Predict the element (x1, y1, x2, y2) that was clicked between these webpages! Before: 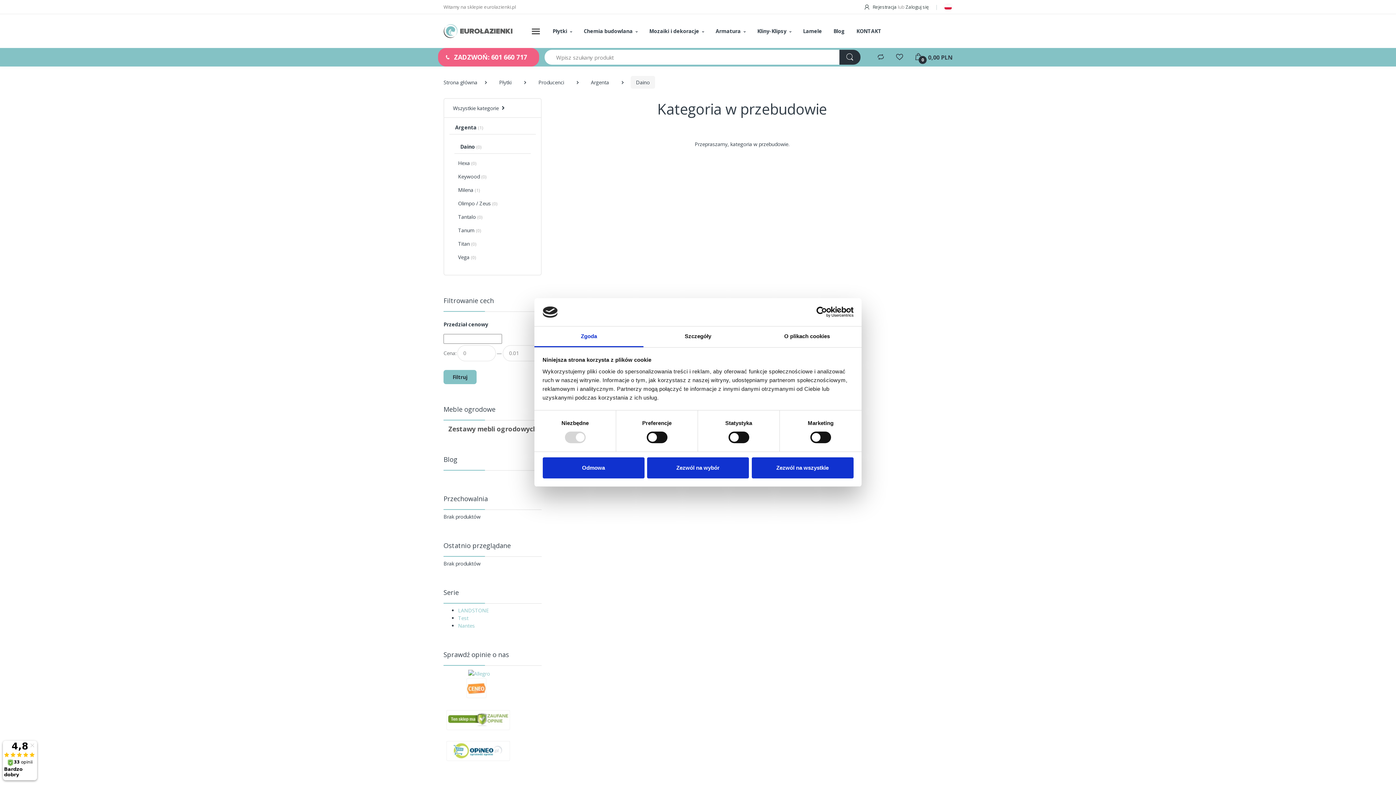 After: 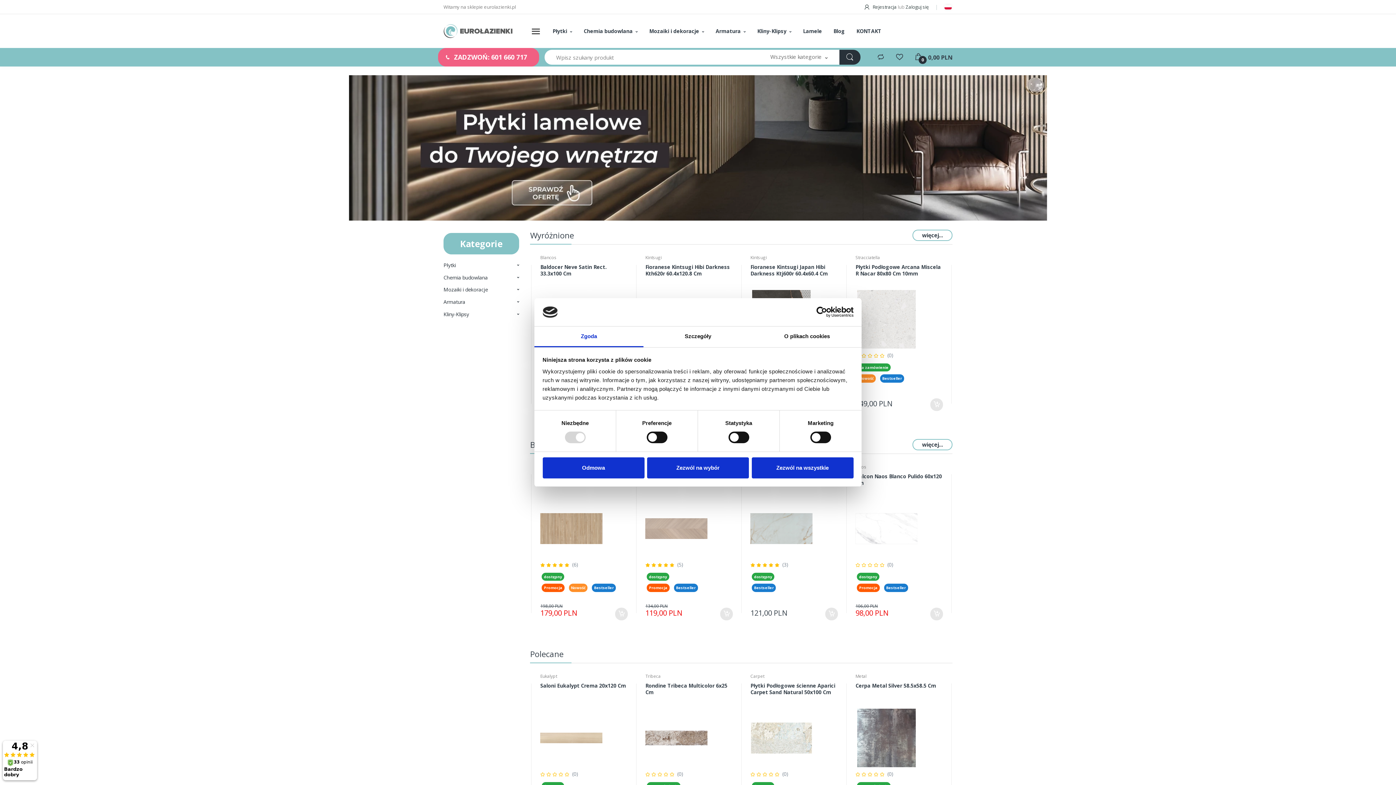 Action: bbox: (443, 23, 512, 38)